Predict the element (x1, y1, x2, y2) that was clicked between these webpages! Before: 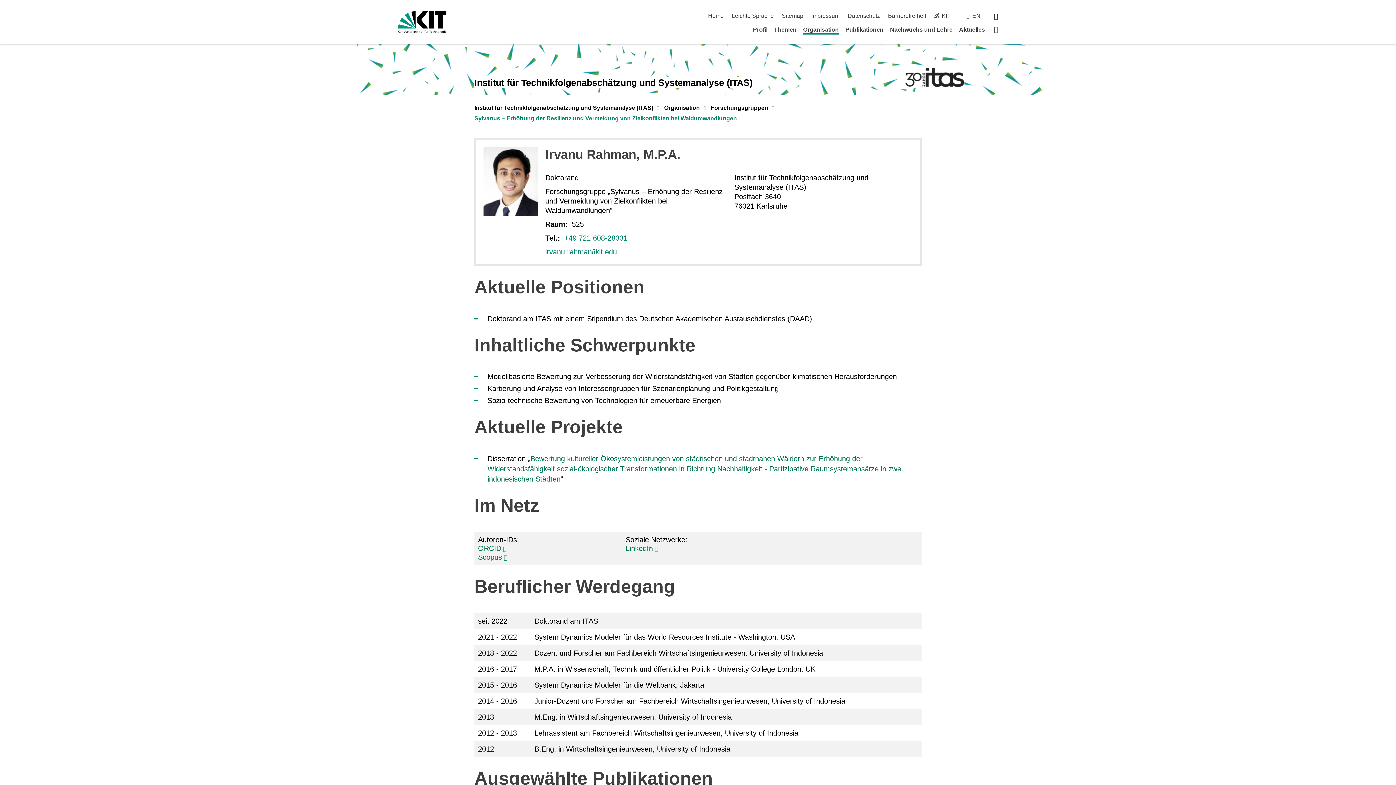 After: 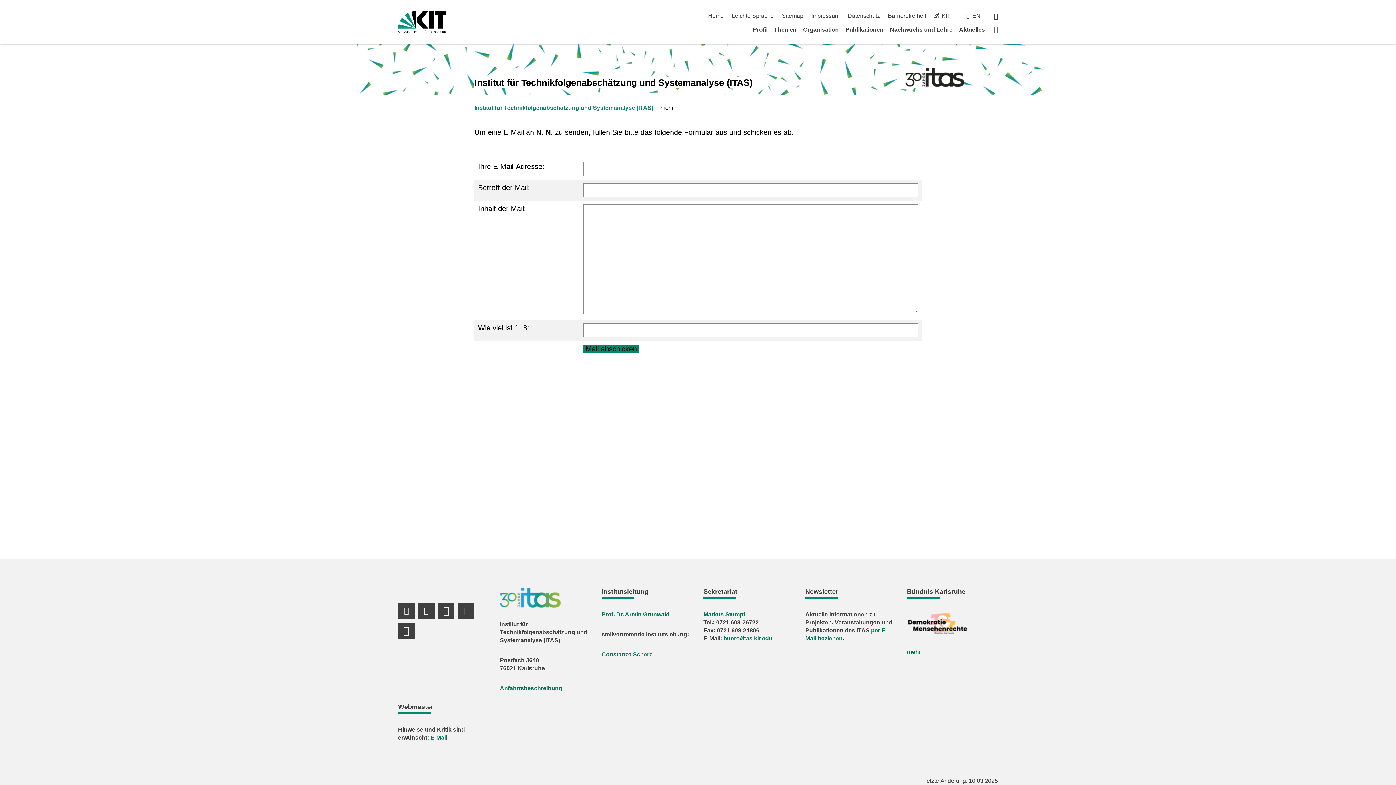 Action: bbox: (545, 248, 617, 256) label: irvanu rahman∂kit edu